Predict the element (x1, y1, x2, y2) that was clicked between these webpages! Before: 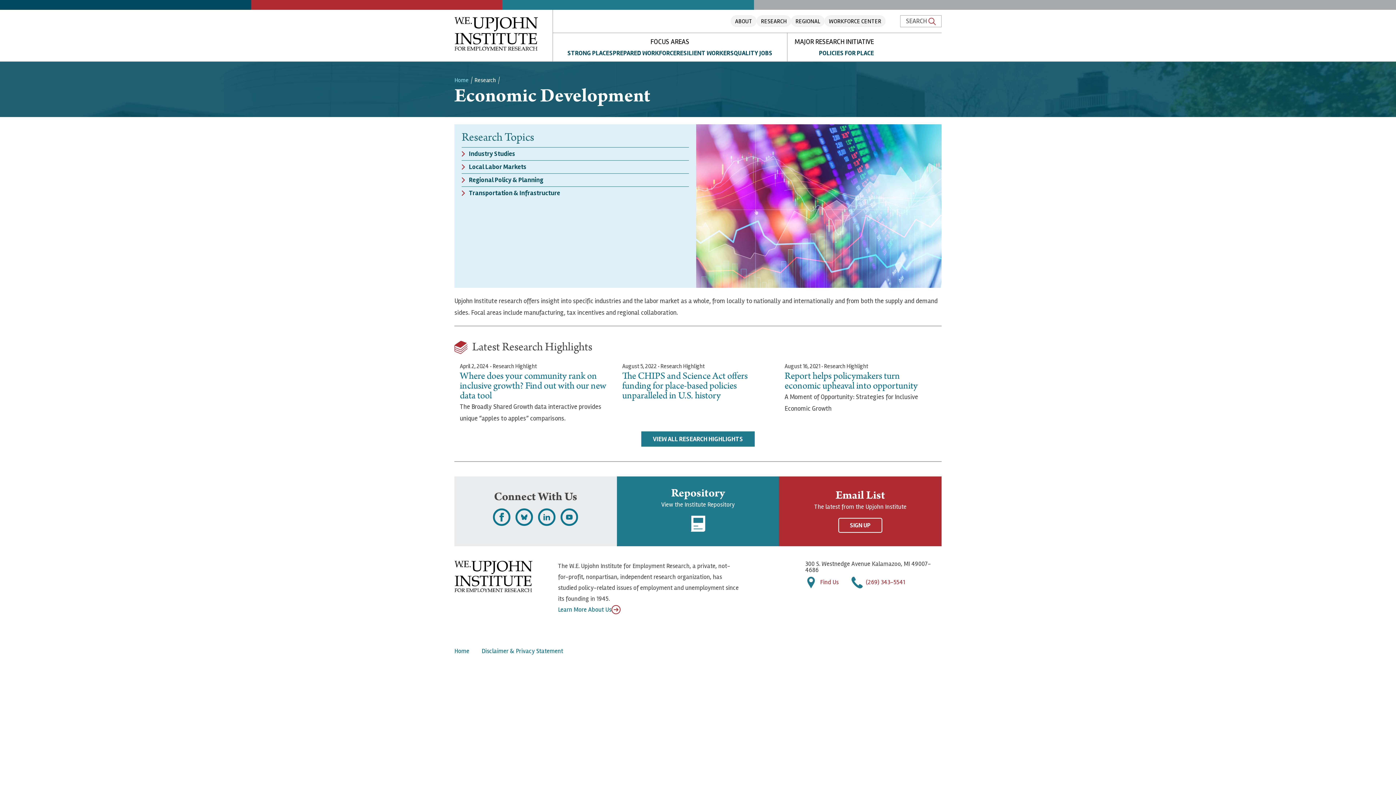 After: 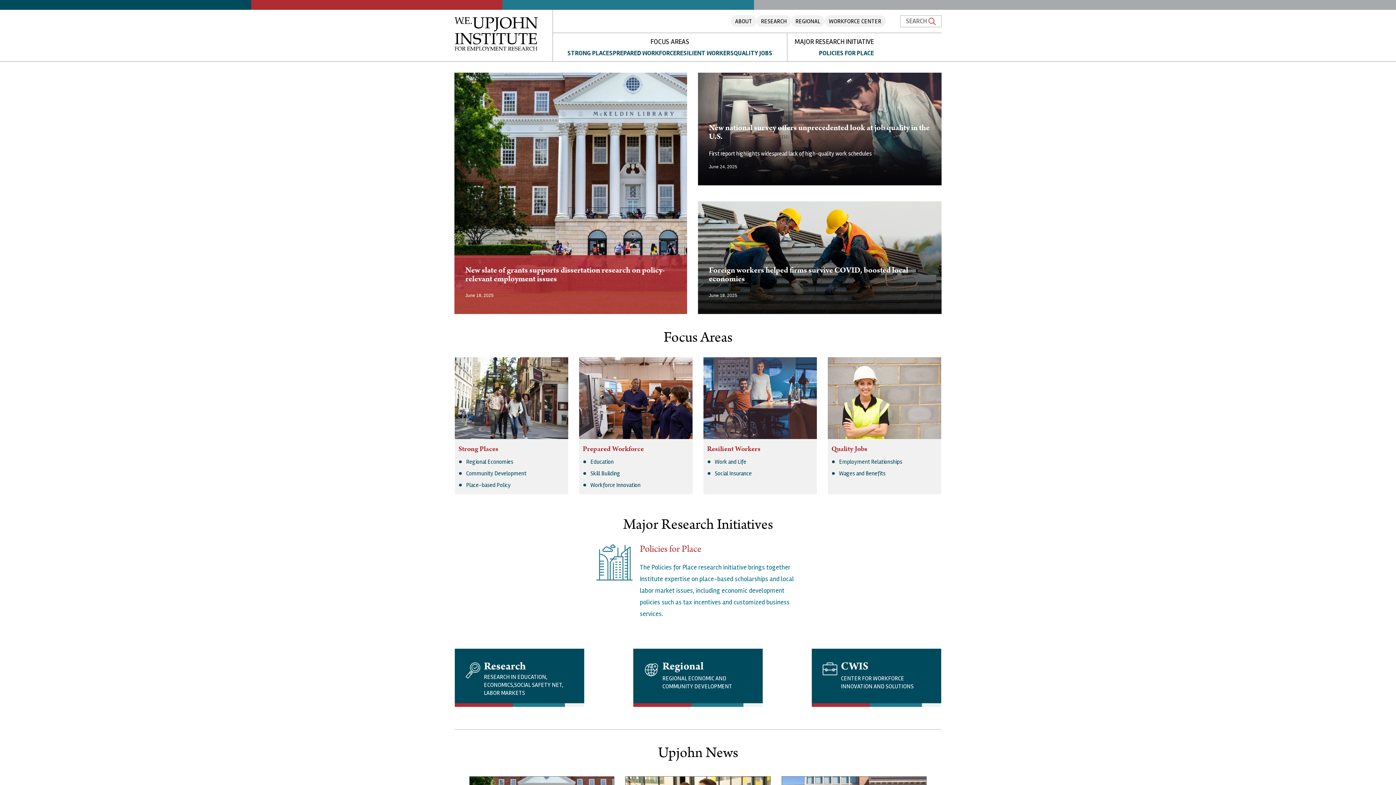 Action: bbox: (454, 44, 538, 52)